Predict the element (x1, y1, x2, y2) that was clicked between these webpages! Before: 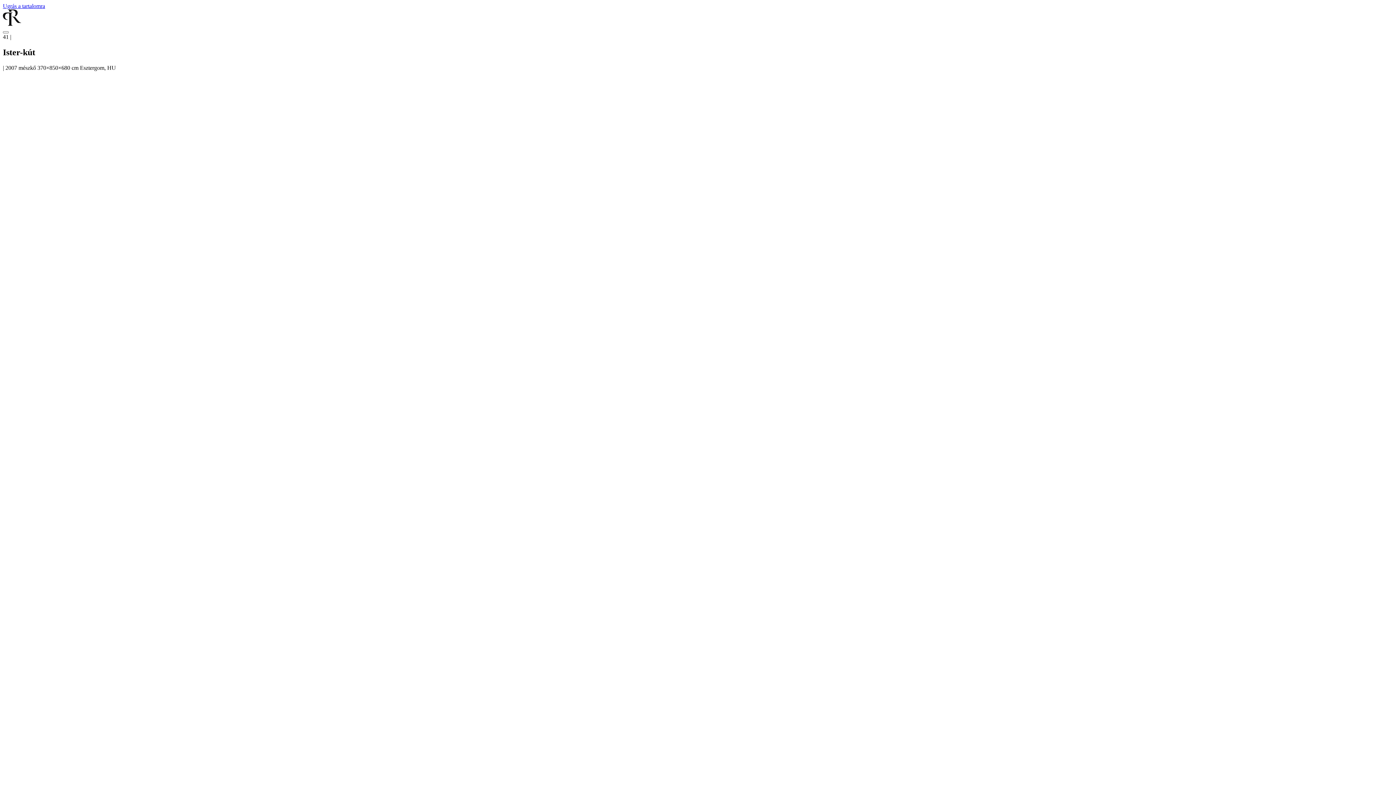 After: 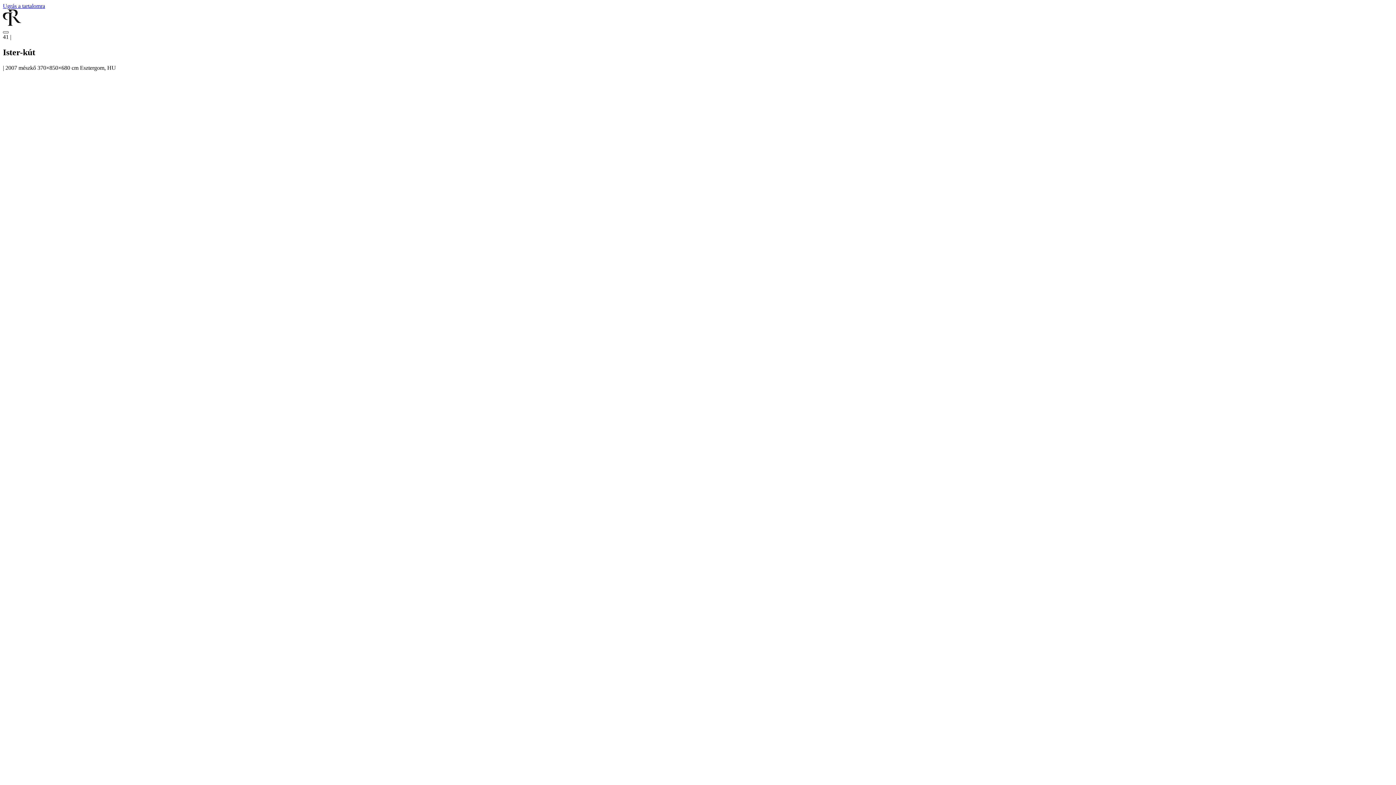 Action: bbox: (2, 31, 8, 33) label: Menü megnyitás